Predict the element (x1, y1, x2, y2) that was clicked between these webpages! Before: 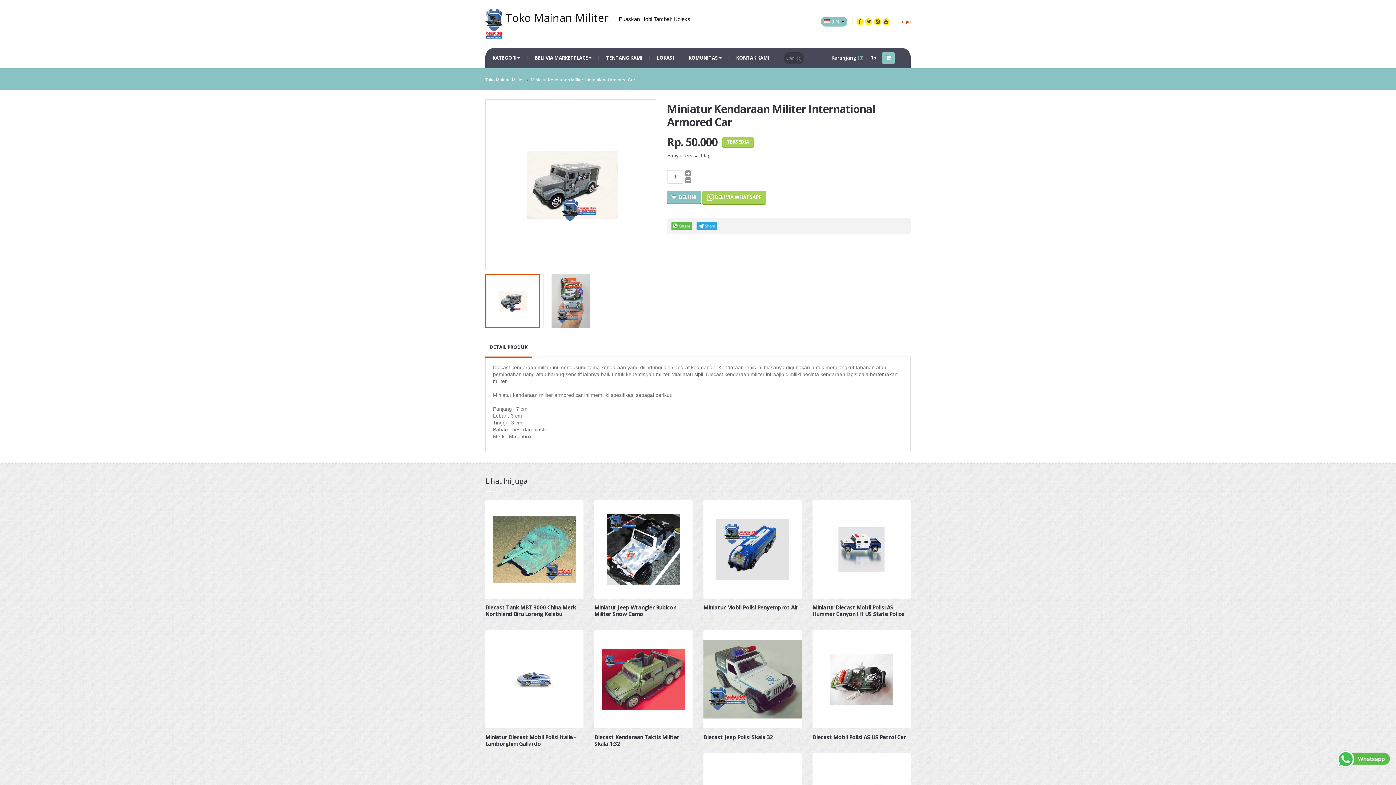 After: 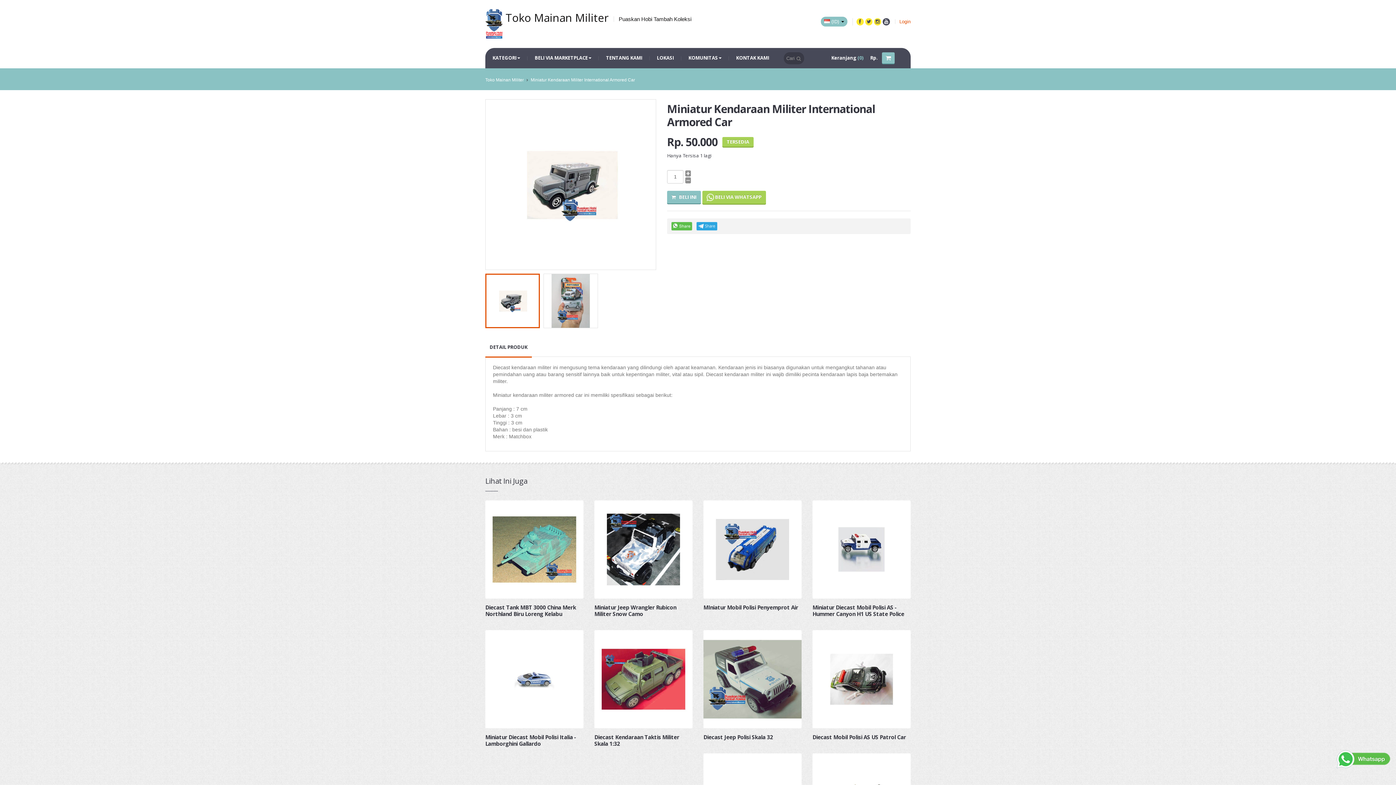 Action: bbox: (882, 18, 890, 25)